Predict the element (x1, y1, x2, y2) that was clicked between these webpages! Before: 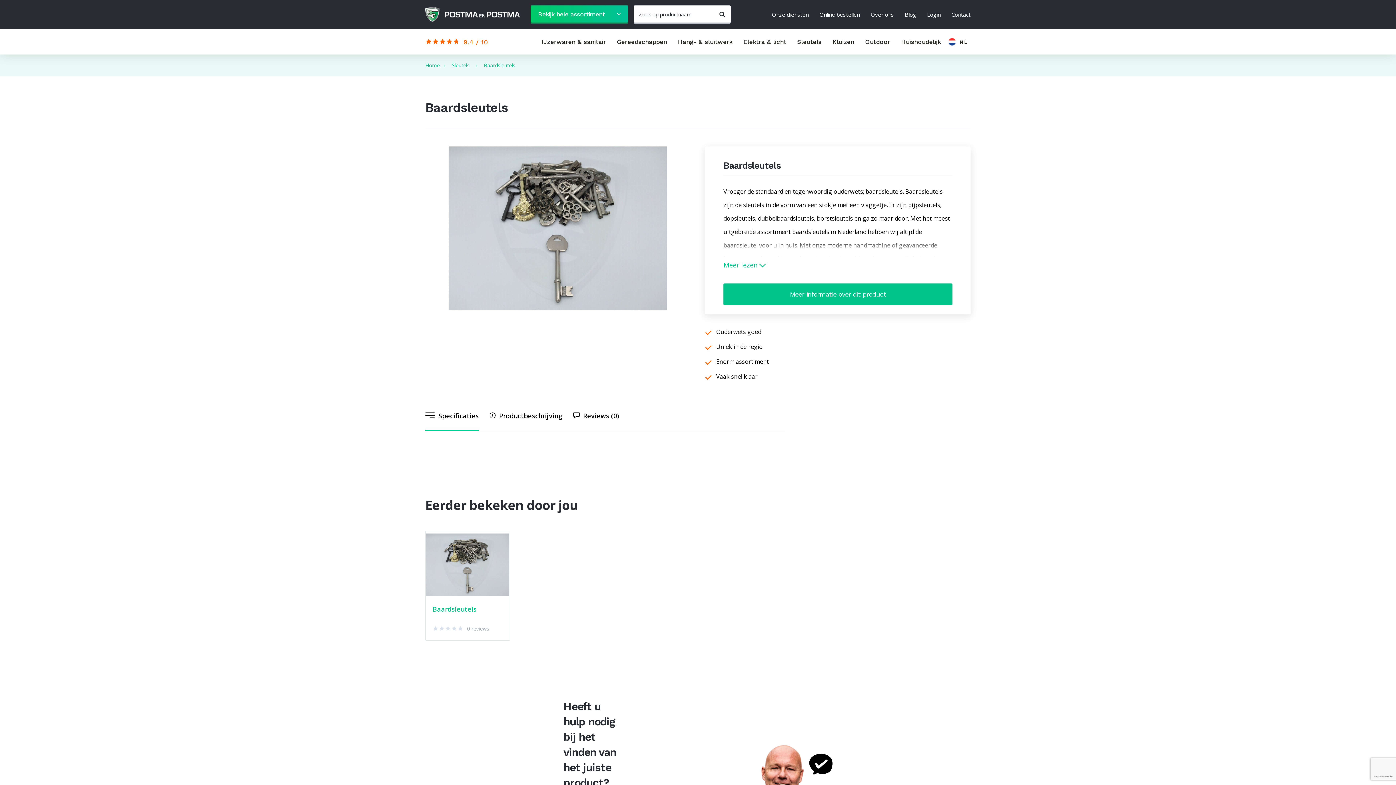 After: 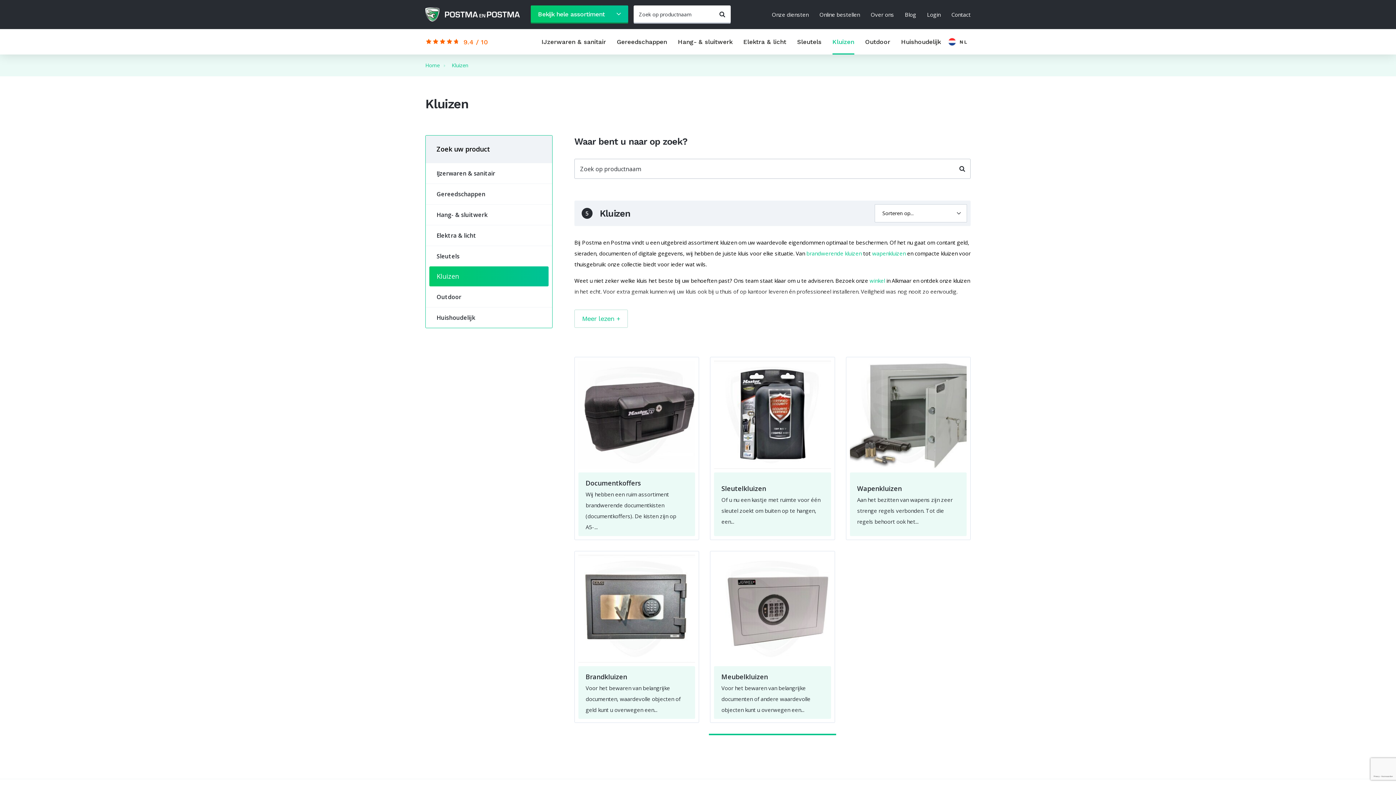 Action: bbox: (832, 29, 854, 54) label: Kluizen